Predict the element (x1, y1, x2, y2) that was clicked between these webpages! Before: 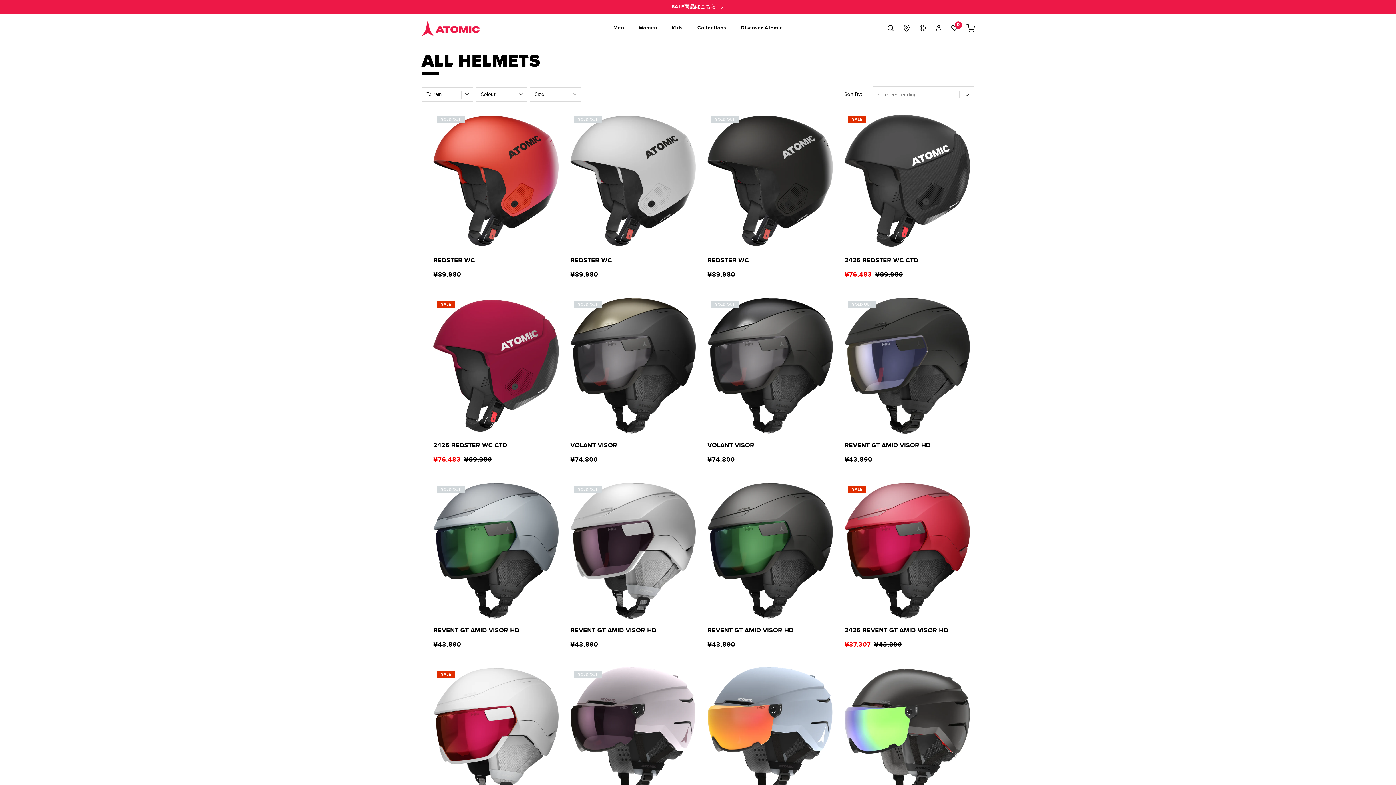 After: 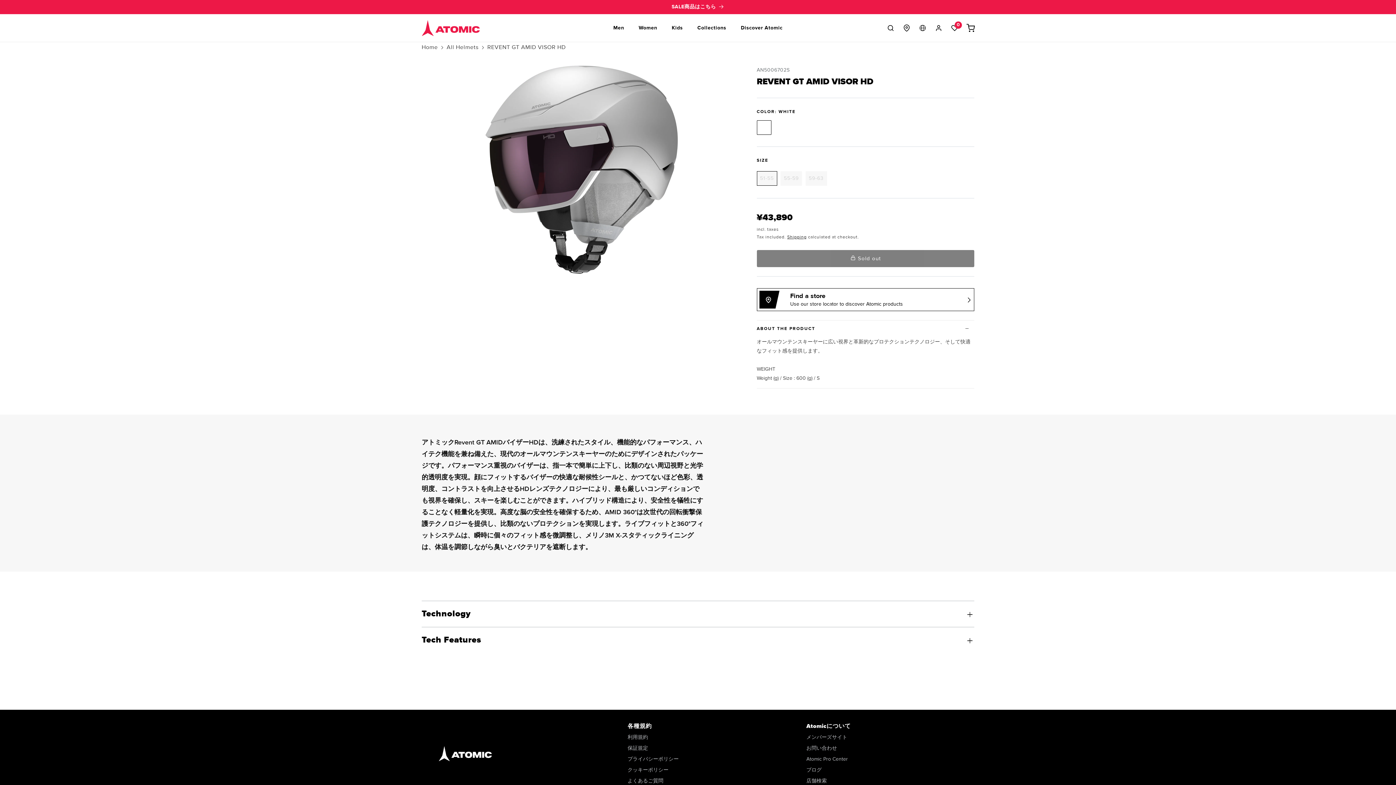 Action: bbox: (570, 482, 696, 620)